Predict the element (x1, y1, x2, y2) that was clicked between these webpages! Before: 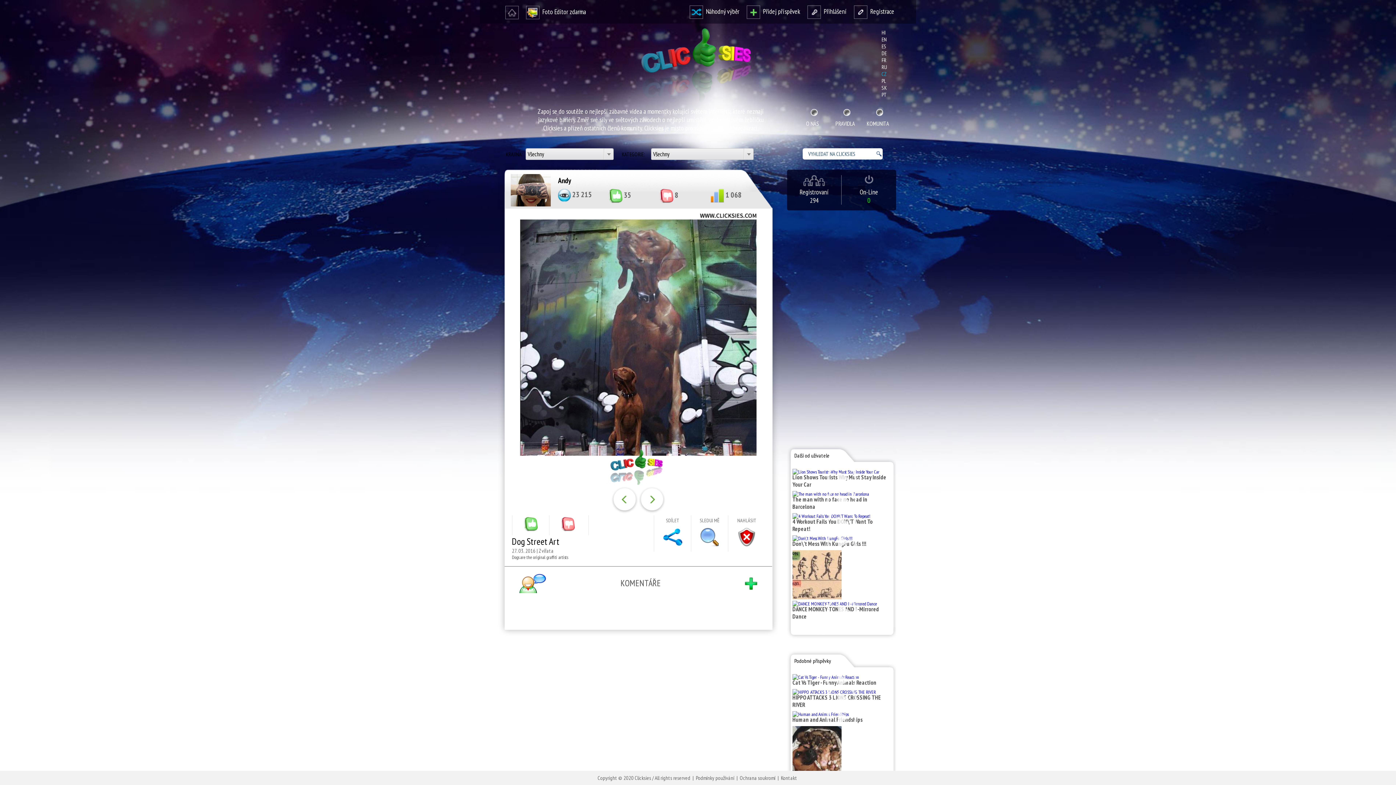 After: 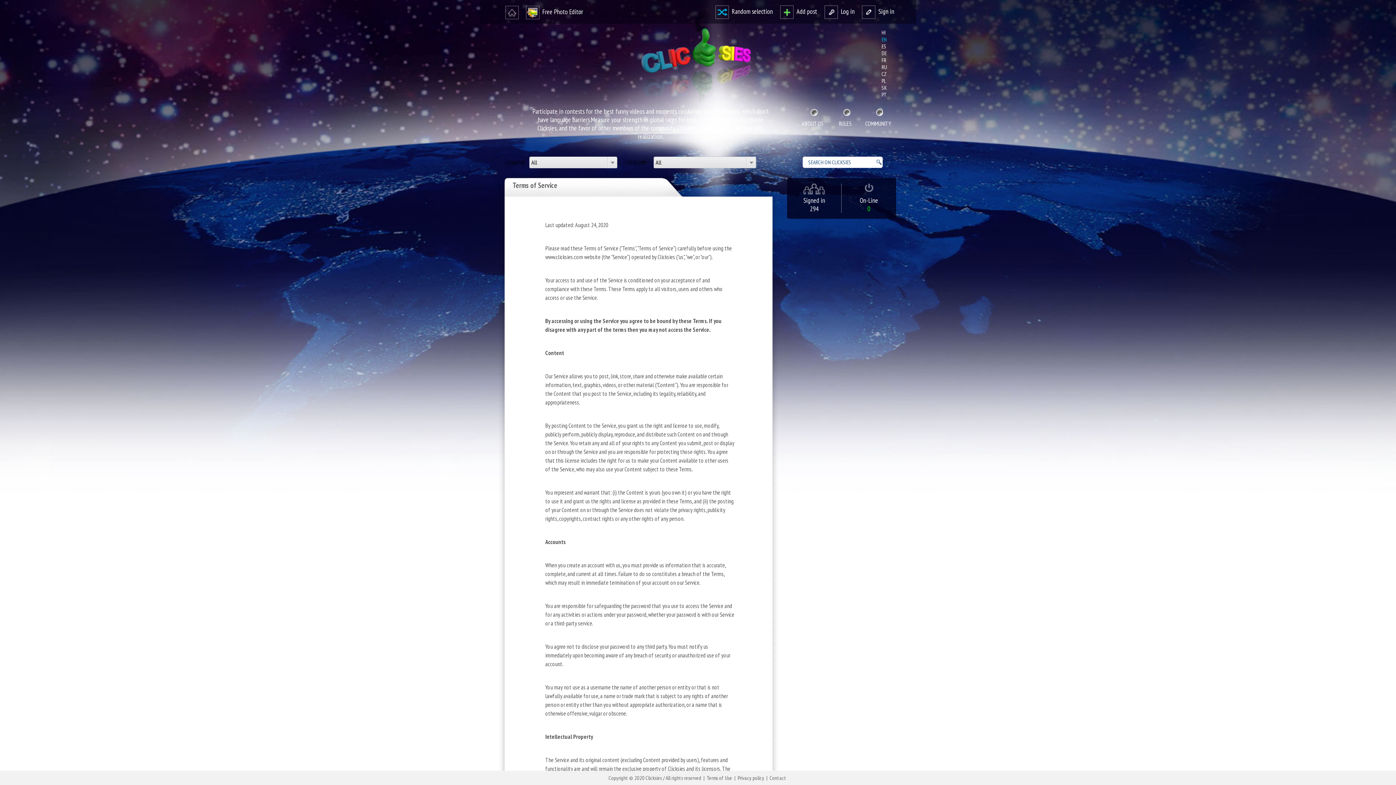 Action: label: Podmínky používání bbox: (696, 774, 734, 781)